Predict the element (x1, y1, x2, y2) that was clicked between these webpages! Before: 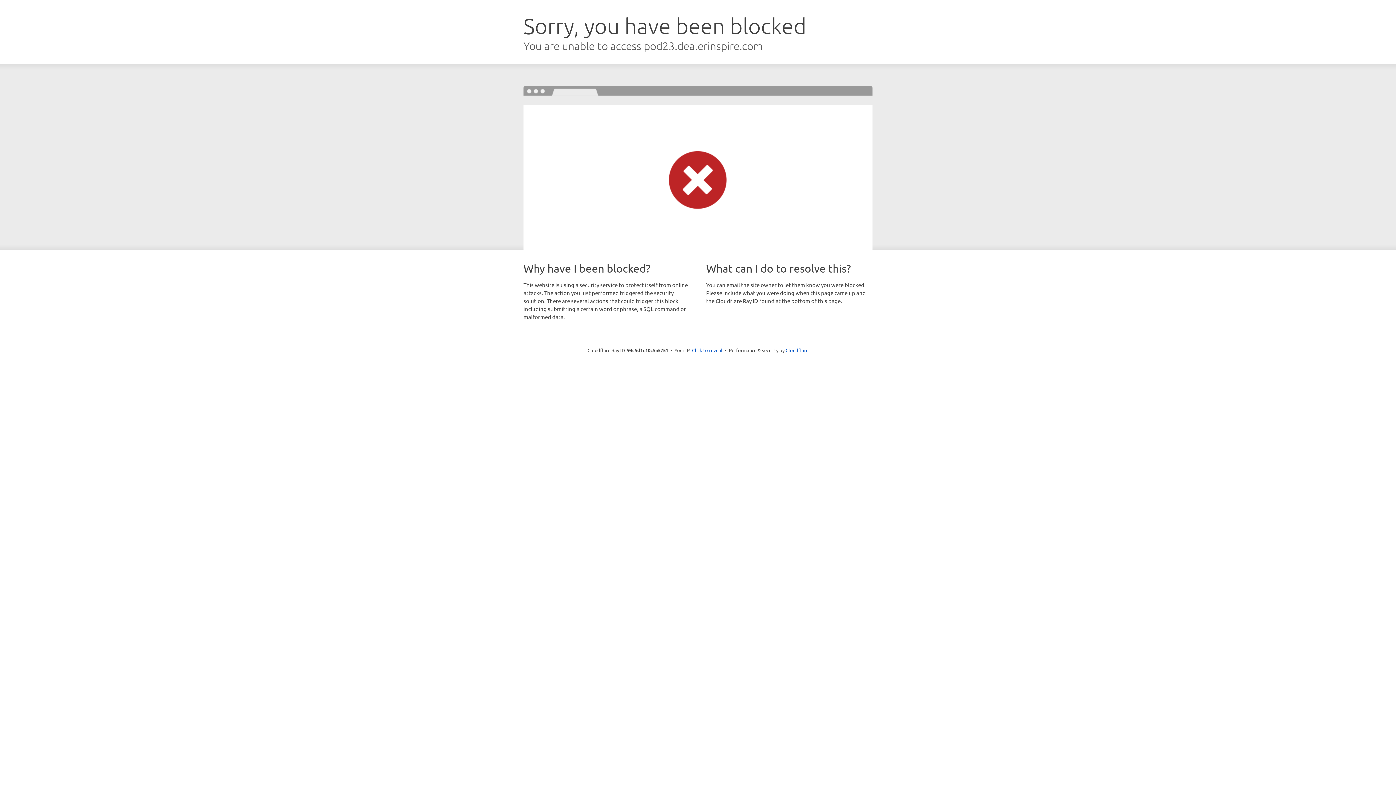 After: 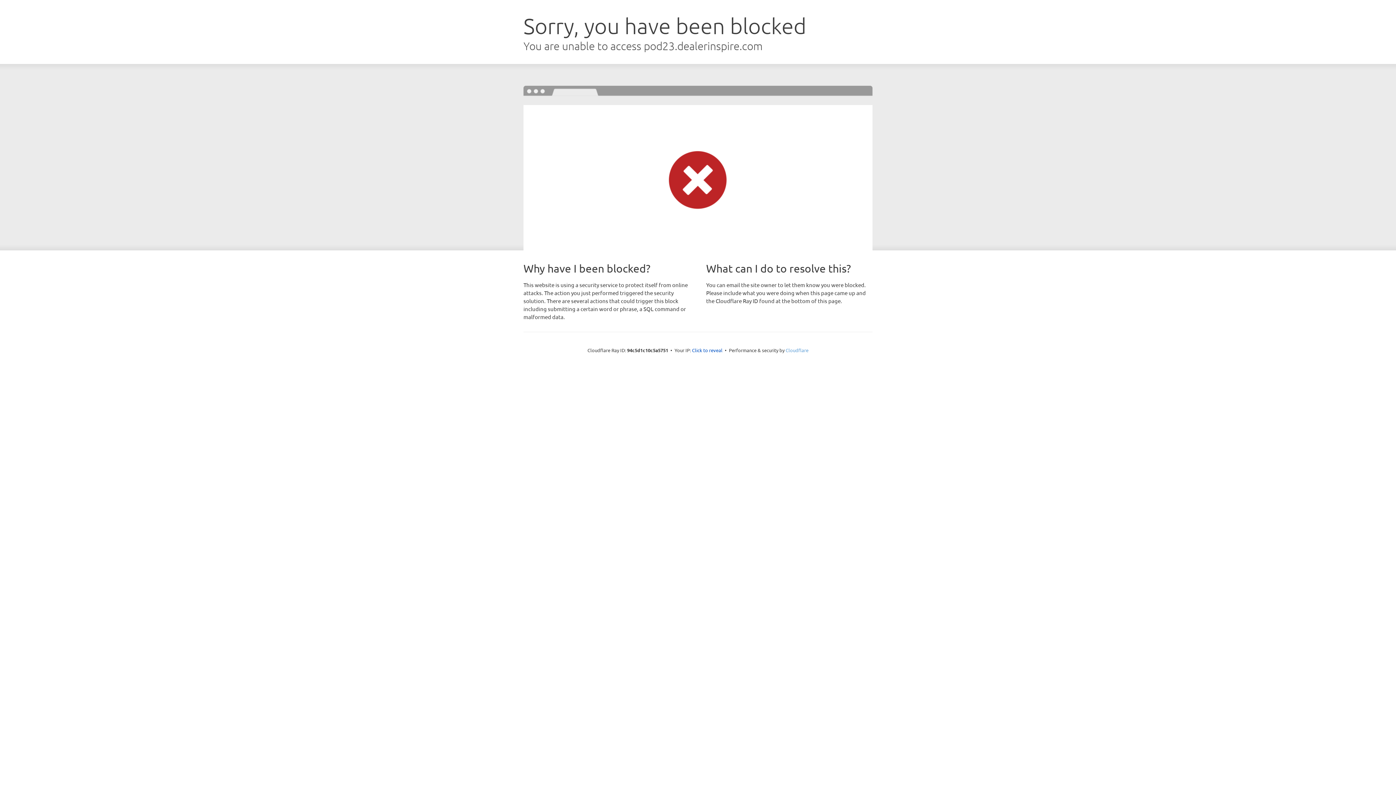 Action: bbox: (785, 347, 808, 353) label: Cloudflare